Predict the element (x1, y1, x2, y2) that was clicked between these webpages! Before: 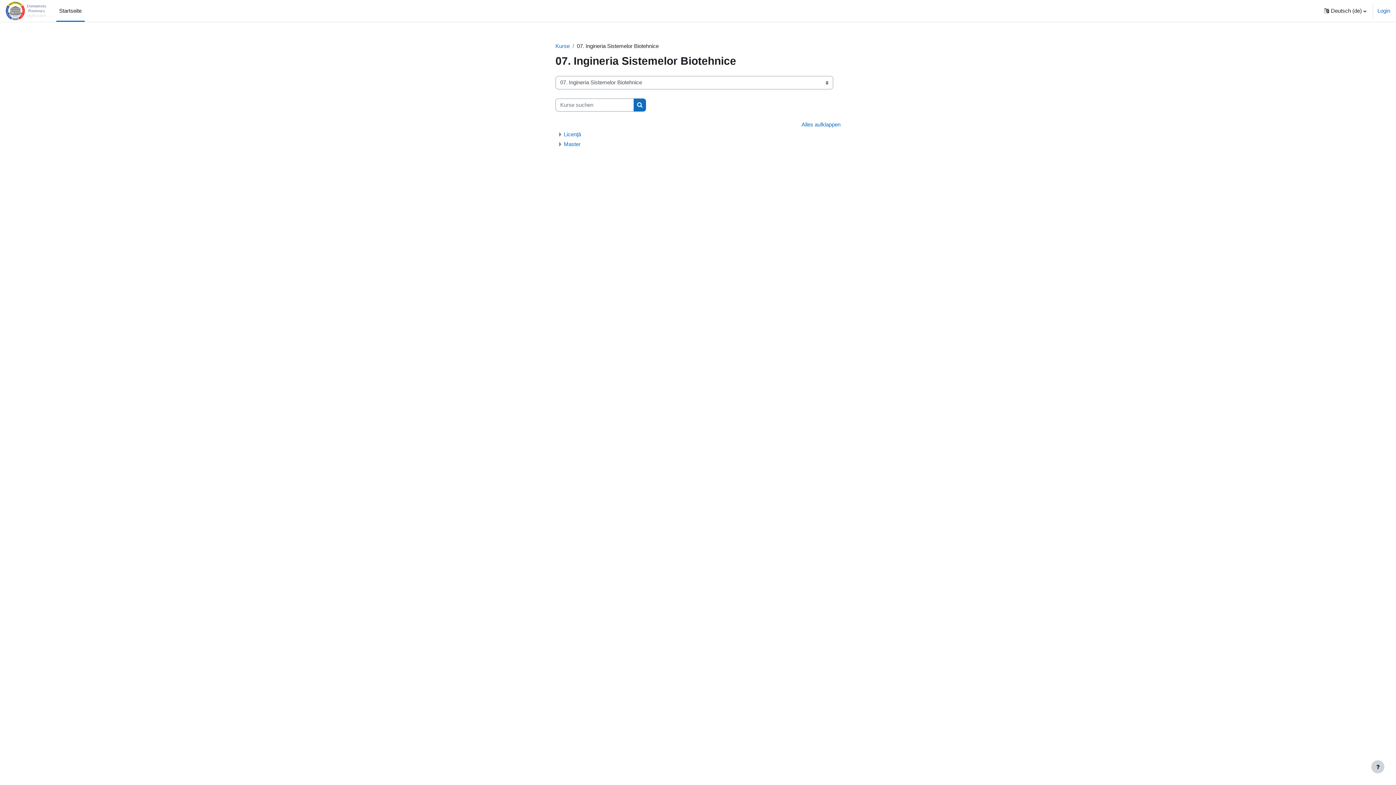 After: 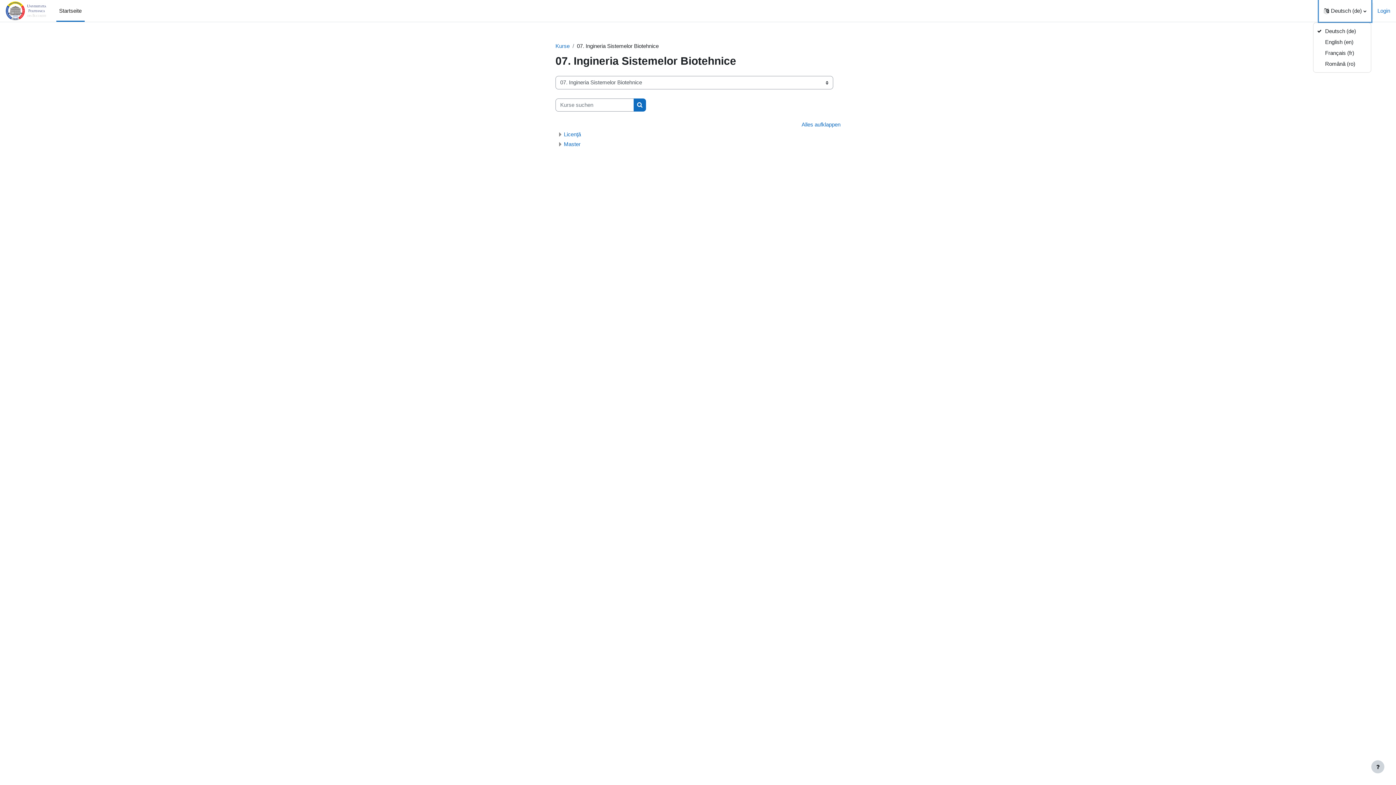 Action: label: Sprache bbox: (1319, 0, 1371, 21)